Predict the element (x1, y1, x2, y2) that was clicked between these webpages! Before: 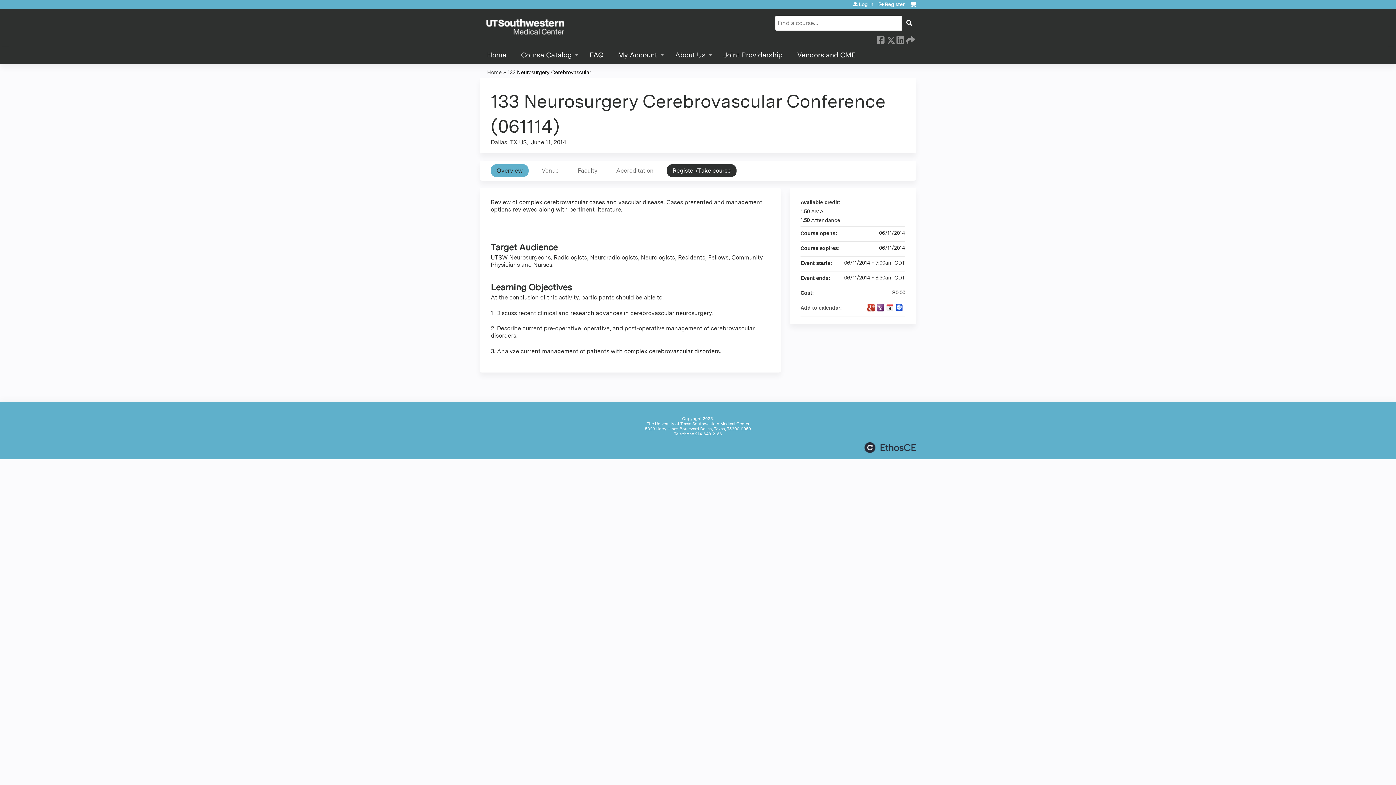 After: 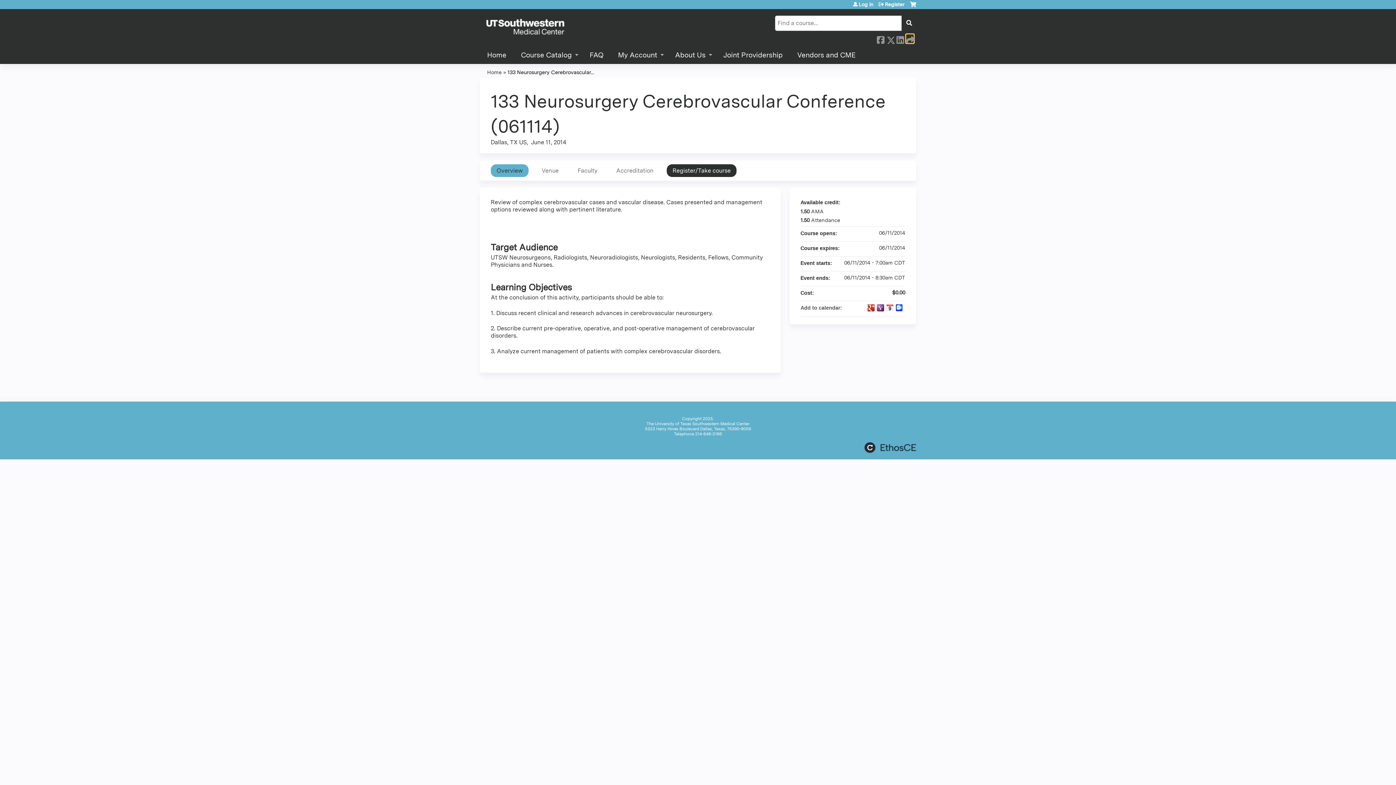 Action: label:  Forward bbox: (906, 34, 913, 42)